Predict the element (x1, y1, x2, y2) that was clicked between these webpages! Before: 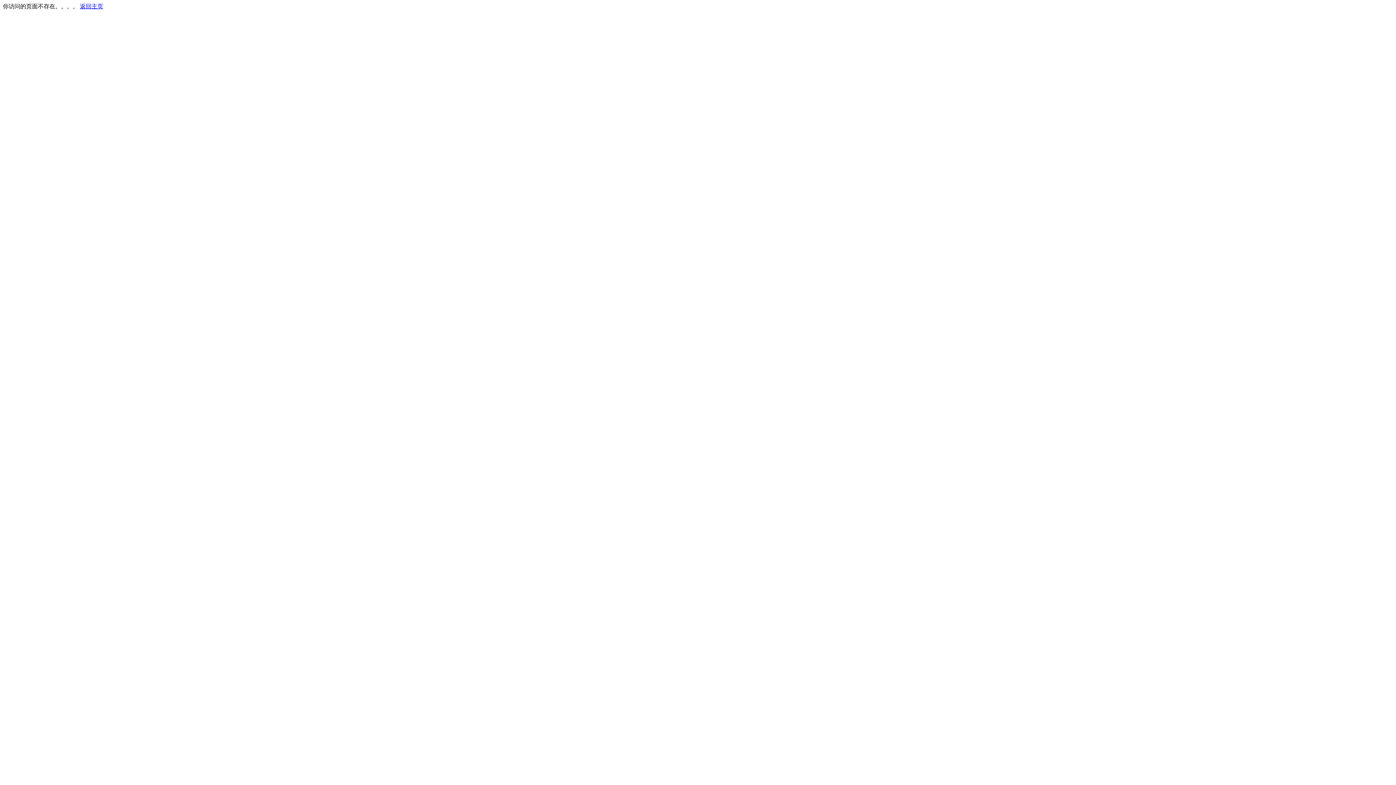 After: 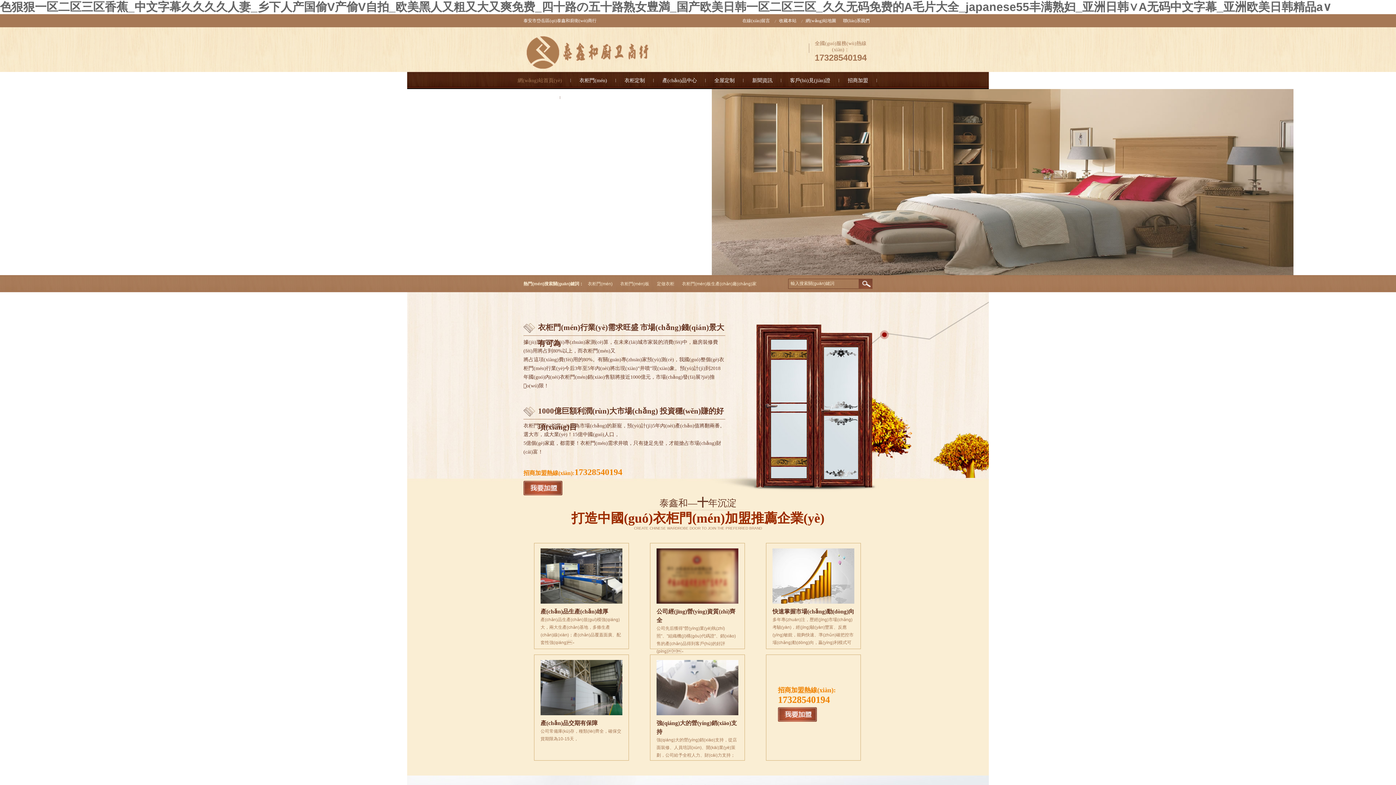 Action: label: 返回主页 bbox: (80, 3, 103, 9)